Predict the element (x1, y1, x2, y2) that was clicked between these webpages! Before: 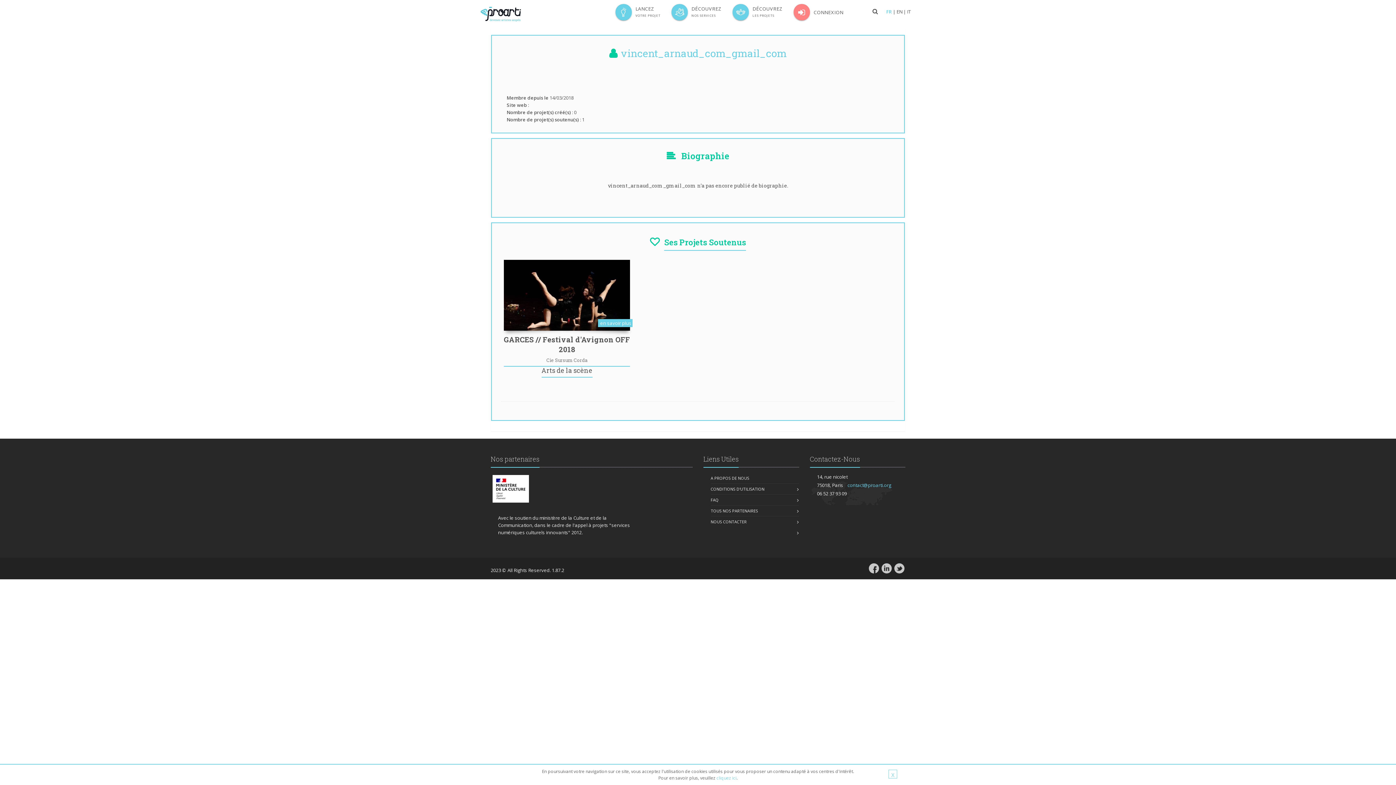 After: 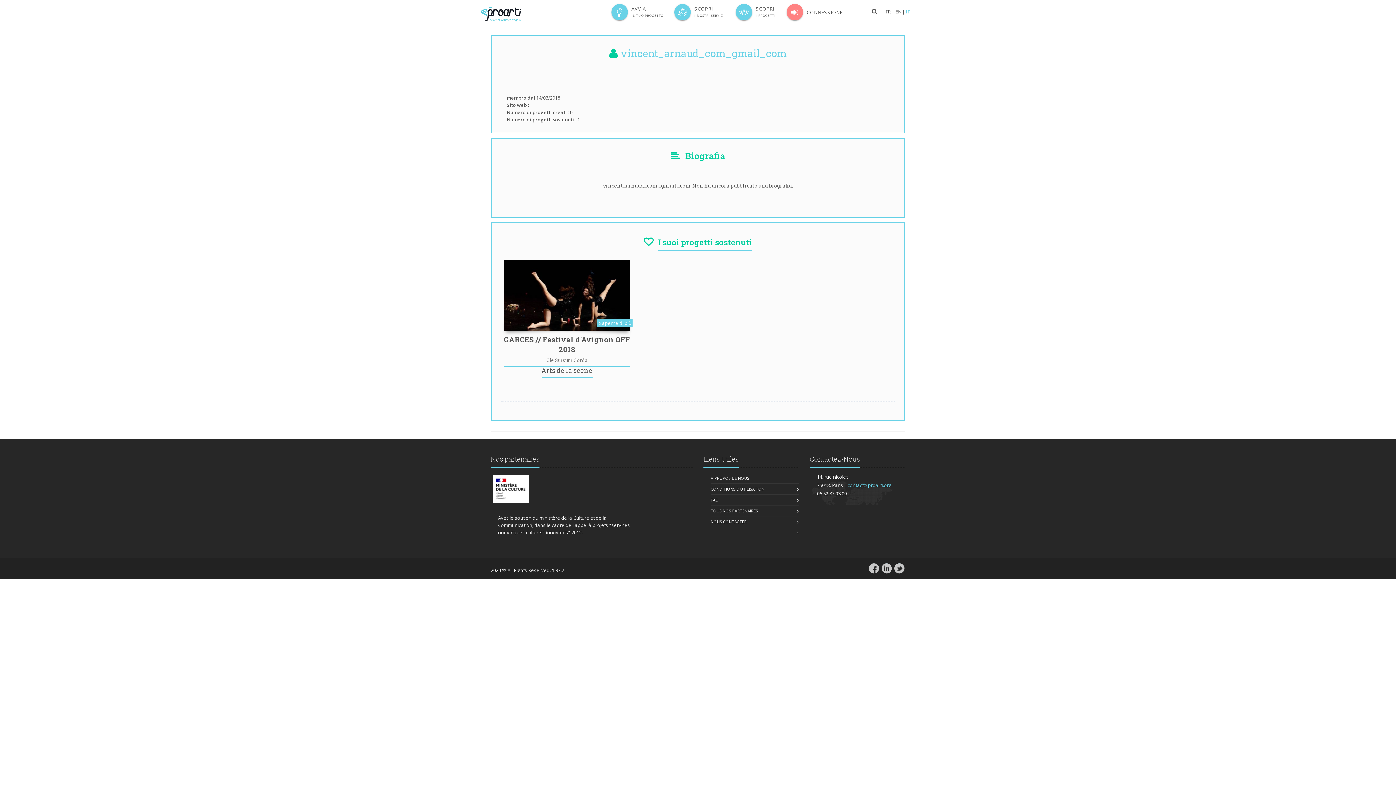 Action: label: IT bbox: (907, 8, 910, 14)